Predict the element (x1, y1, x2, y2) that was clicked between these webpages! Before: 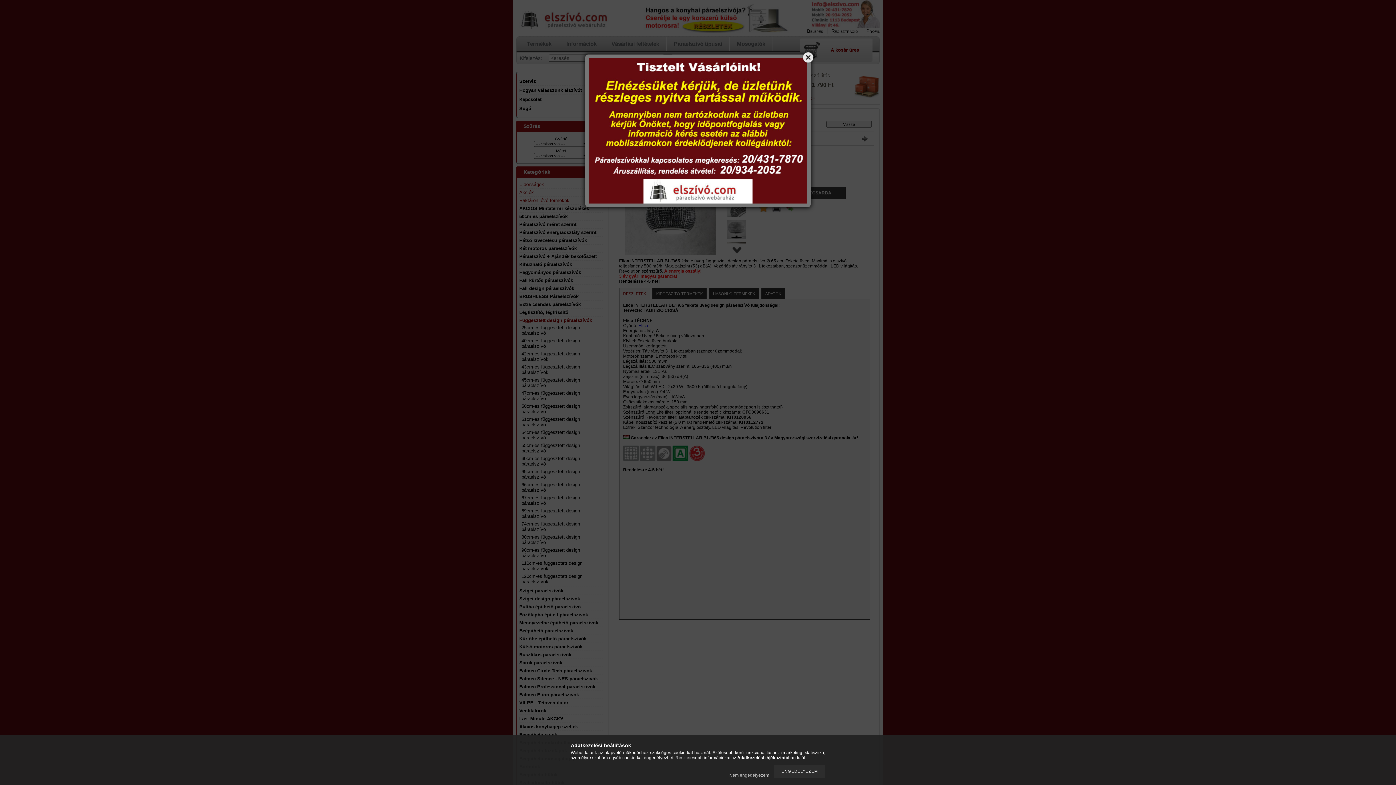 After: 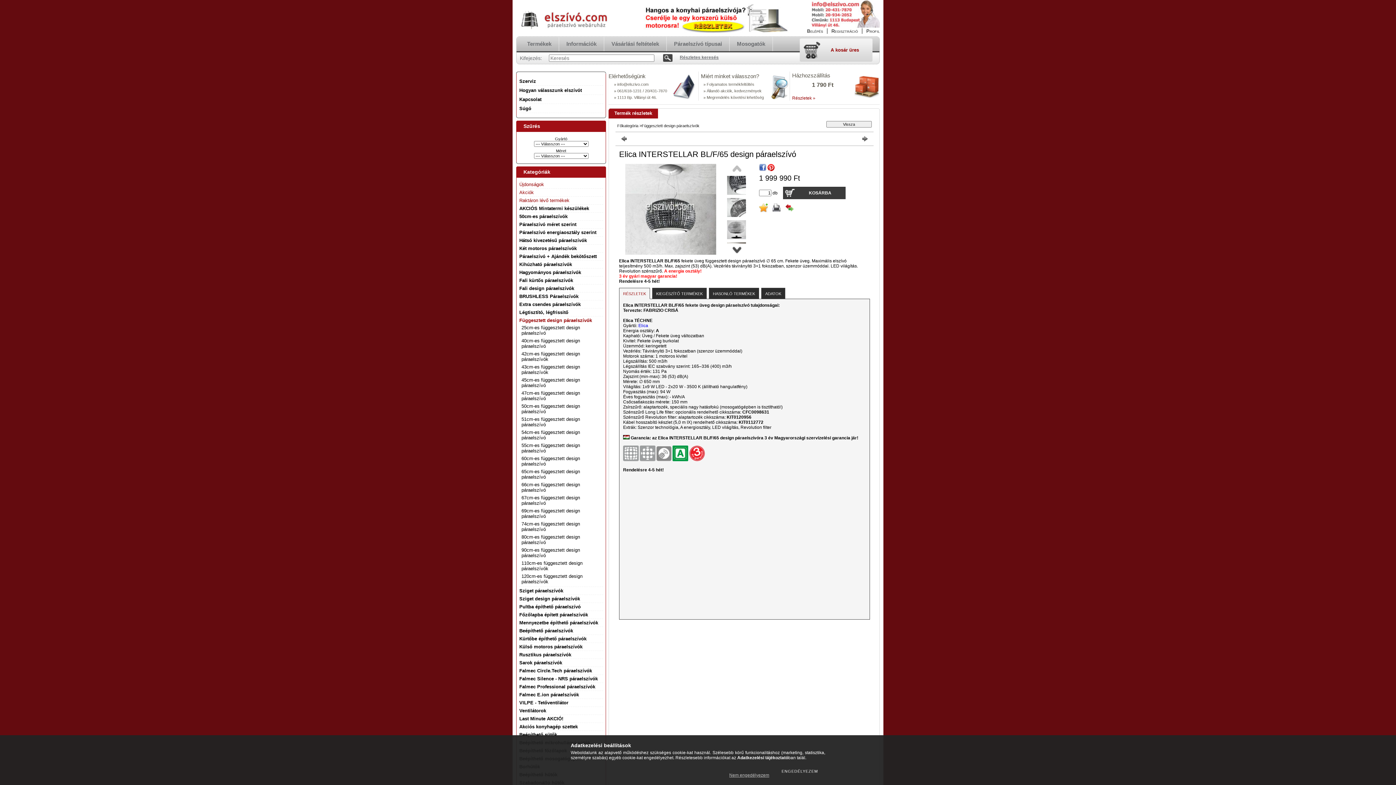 Action: bbox: (801, 50, 814, 63)